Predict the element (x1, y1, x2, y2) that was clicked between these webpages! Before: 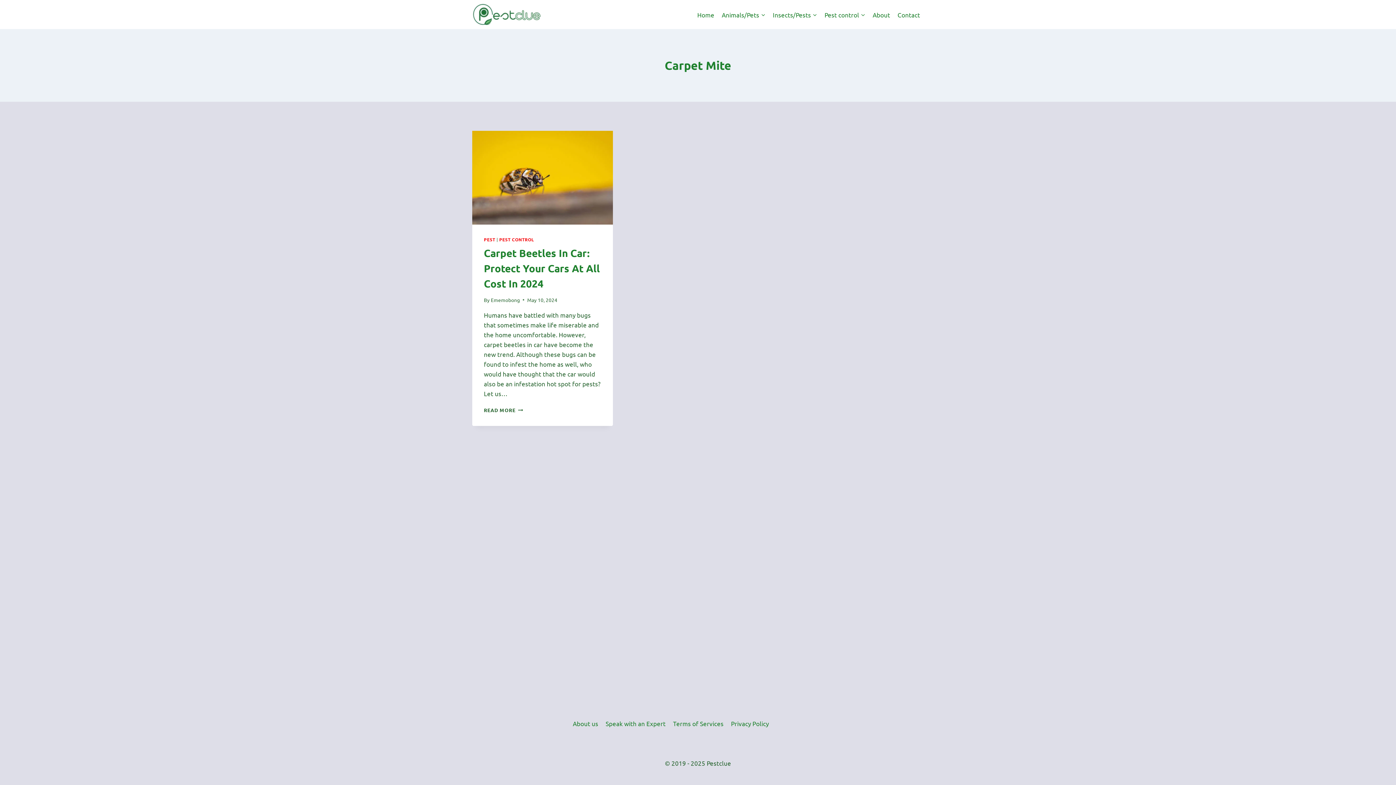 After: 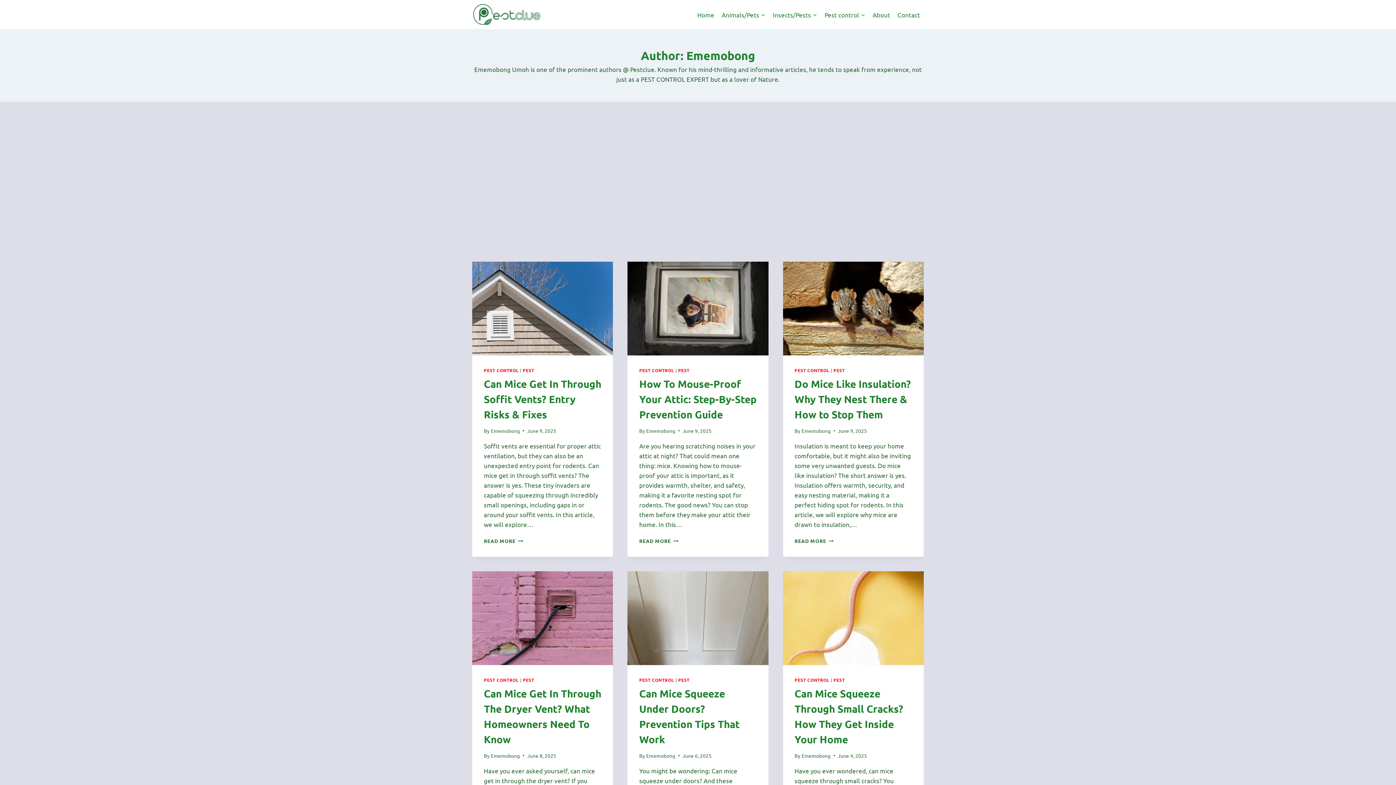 Action: bbox: (490, 296, 520, 303) label: Ememobong